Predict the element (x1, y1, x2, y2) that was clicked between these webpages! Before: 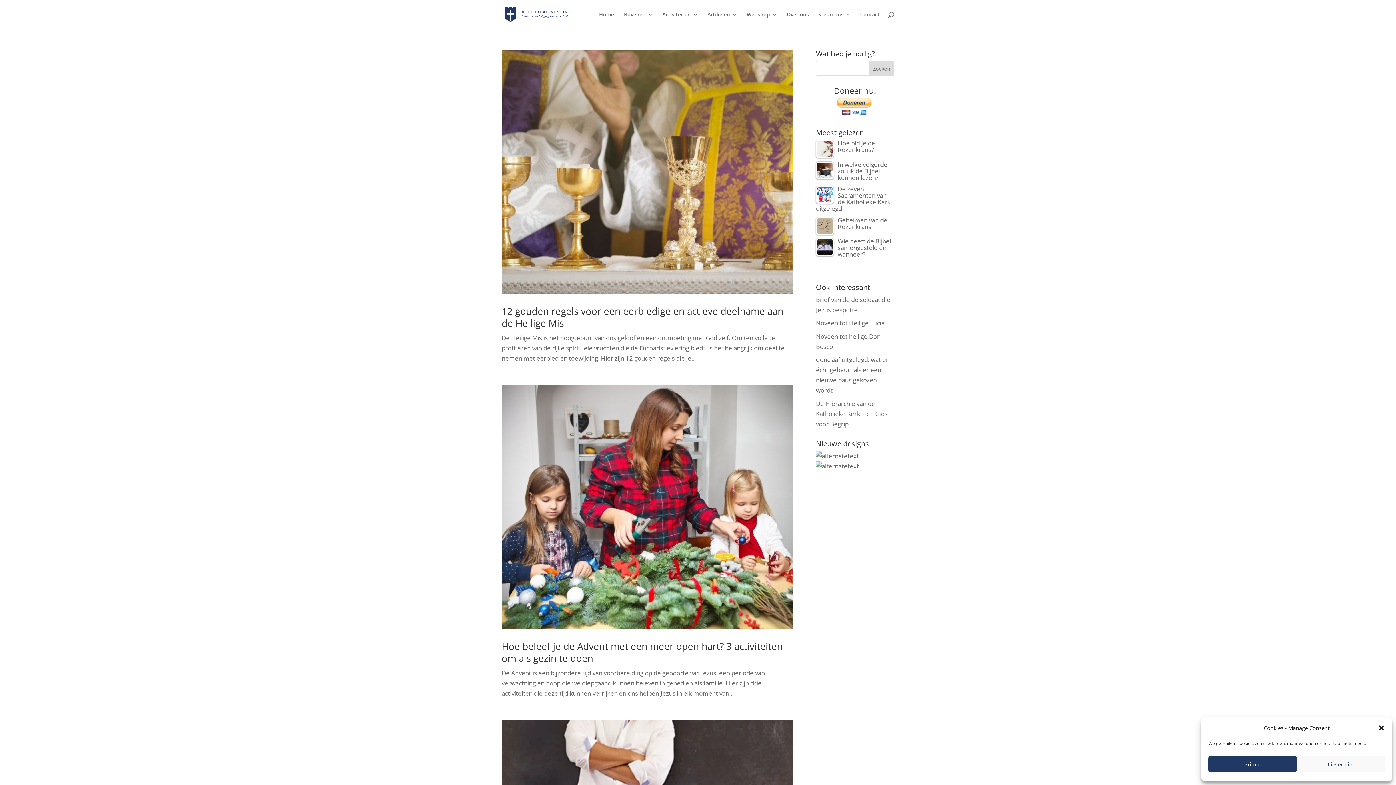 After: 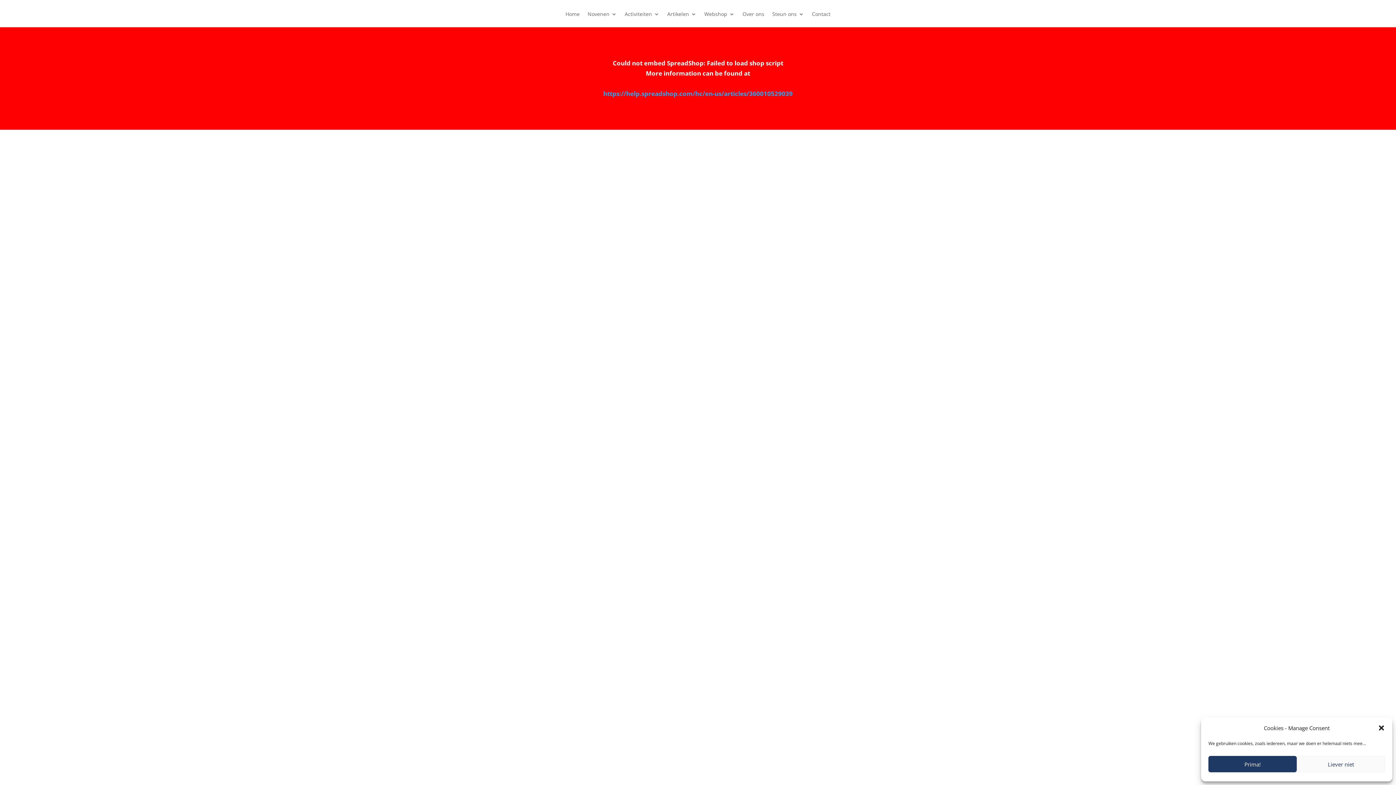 Action: bbox: (816, 462, 859, 470)